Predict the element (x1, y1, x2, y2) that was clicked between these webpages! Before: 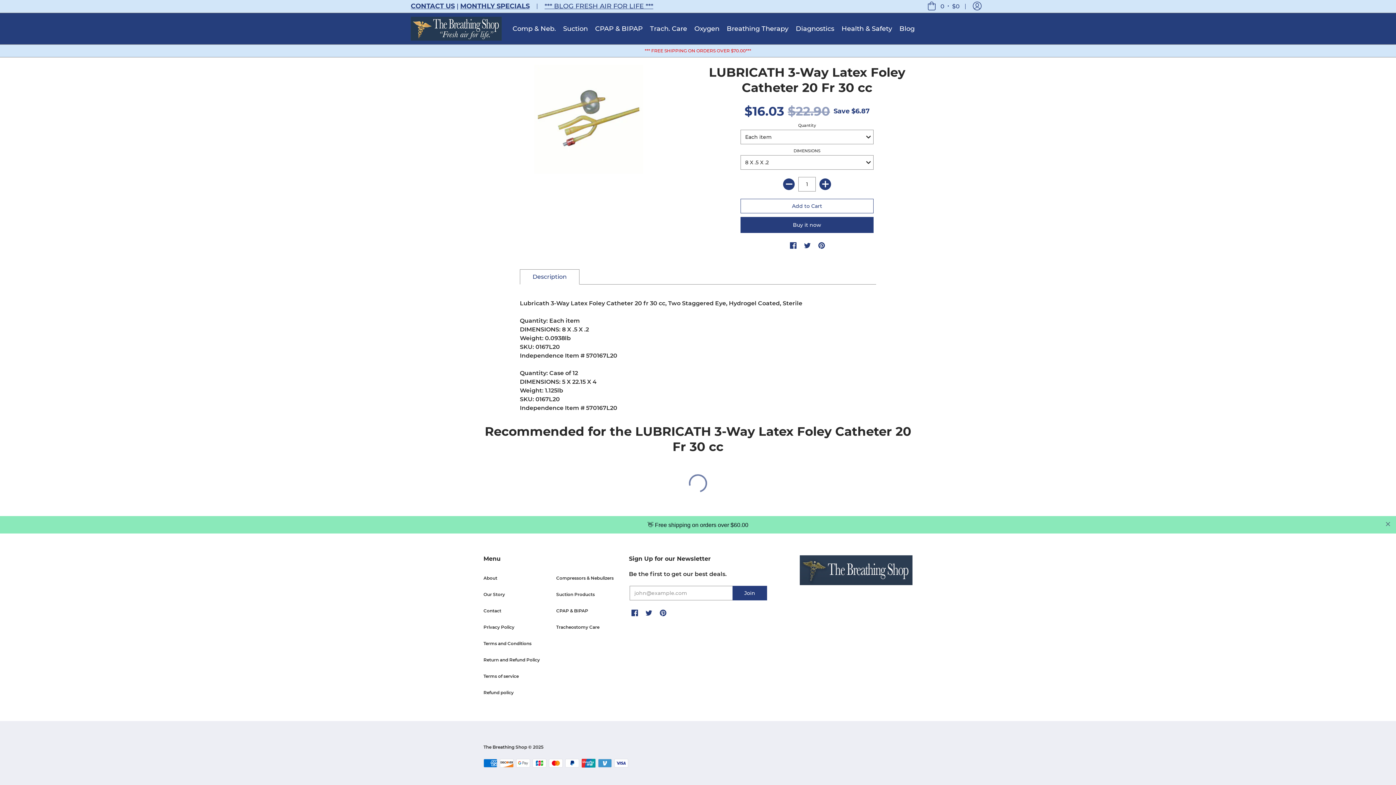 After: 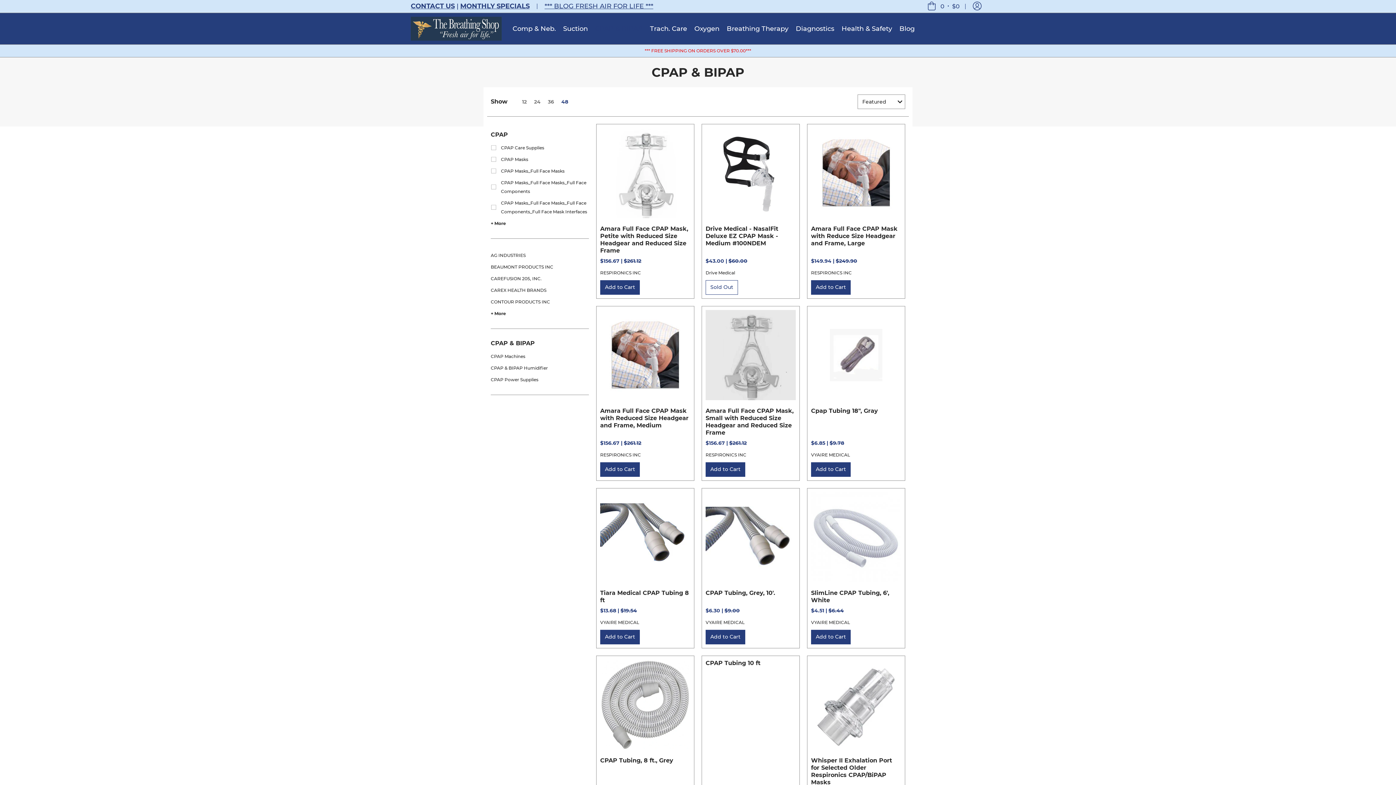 Action: label: CPAP & BIPAP bbox: (556, 591, 588, 596)